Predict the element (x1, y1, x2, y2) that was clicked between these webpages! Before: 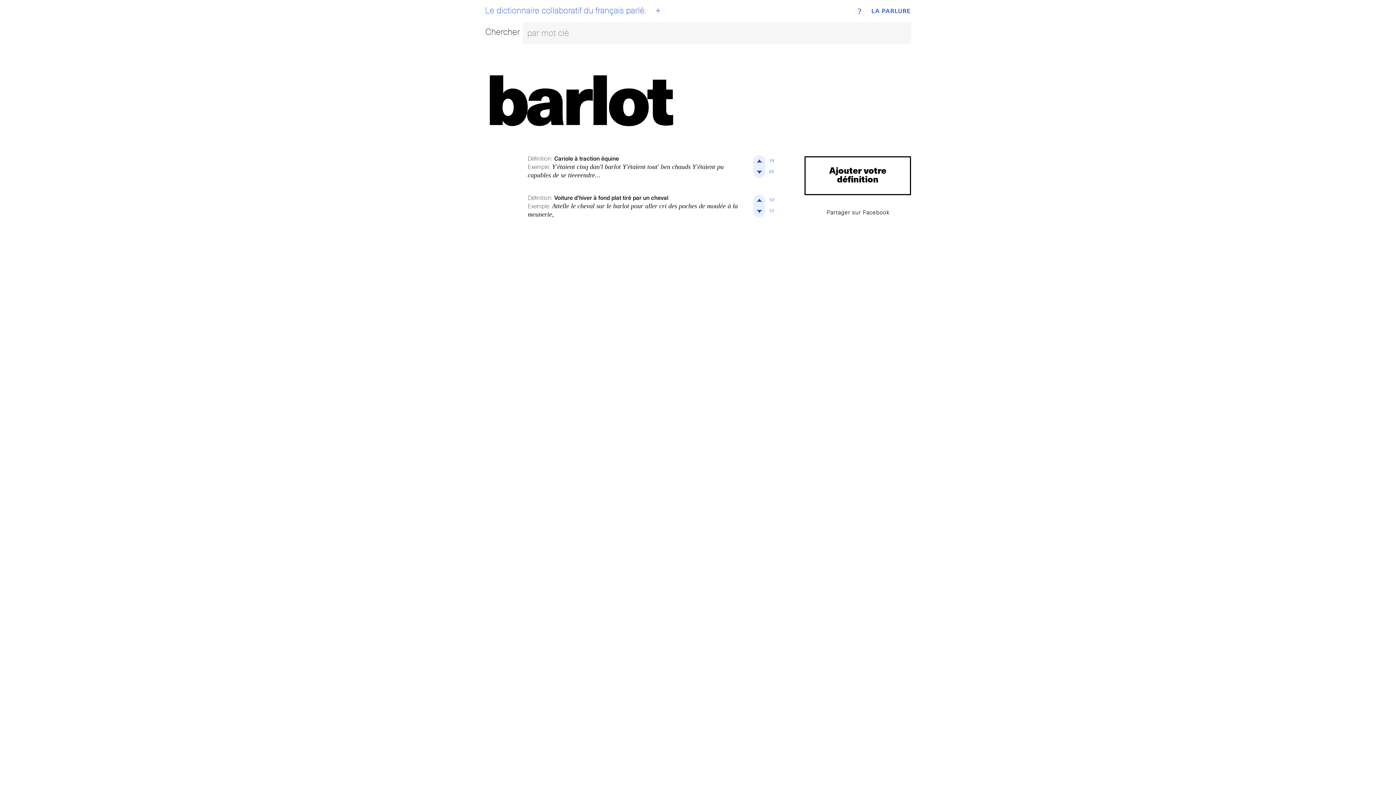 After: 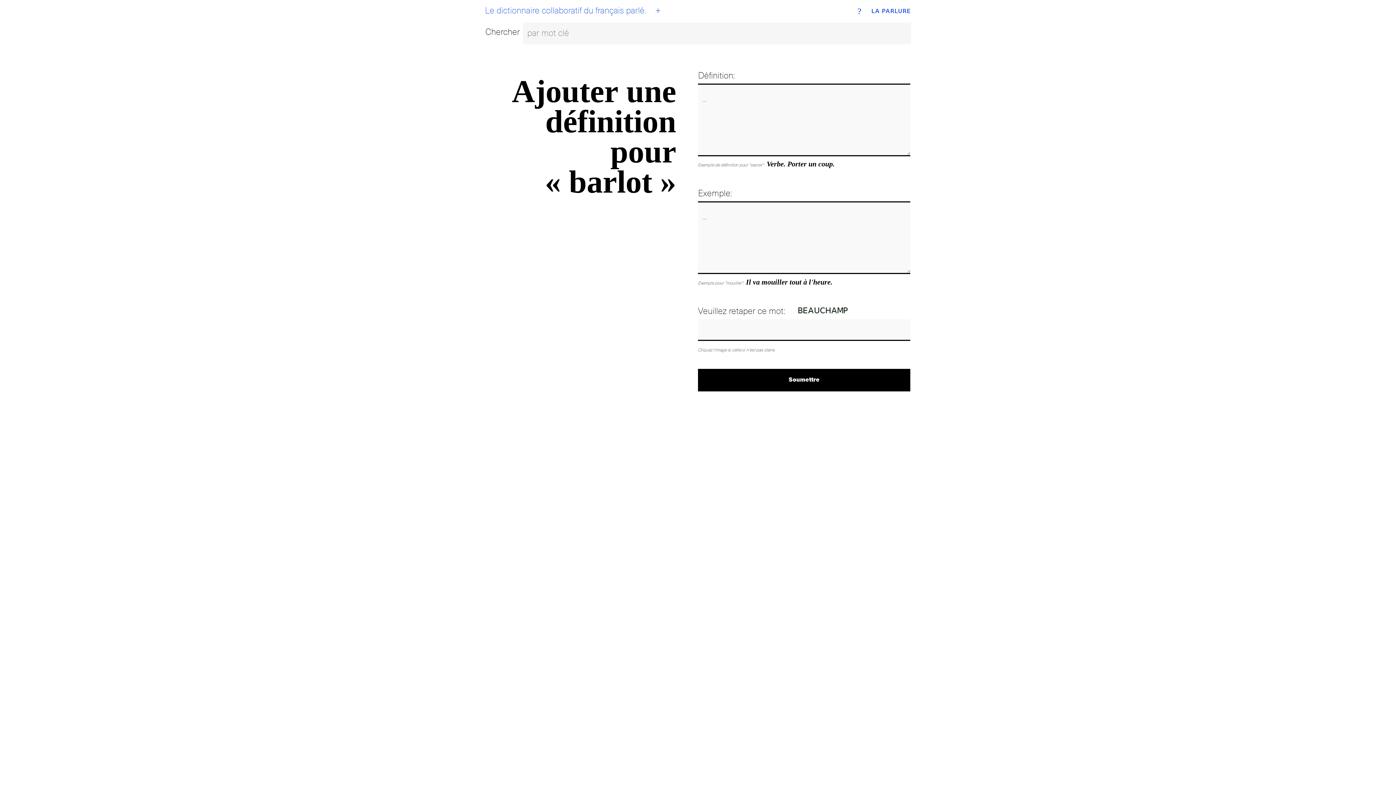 Action: bbox: (804, 156, 911, 195) label: Ajouter votre définition